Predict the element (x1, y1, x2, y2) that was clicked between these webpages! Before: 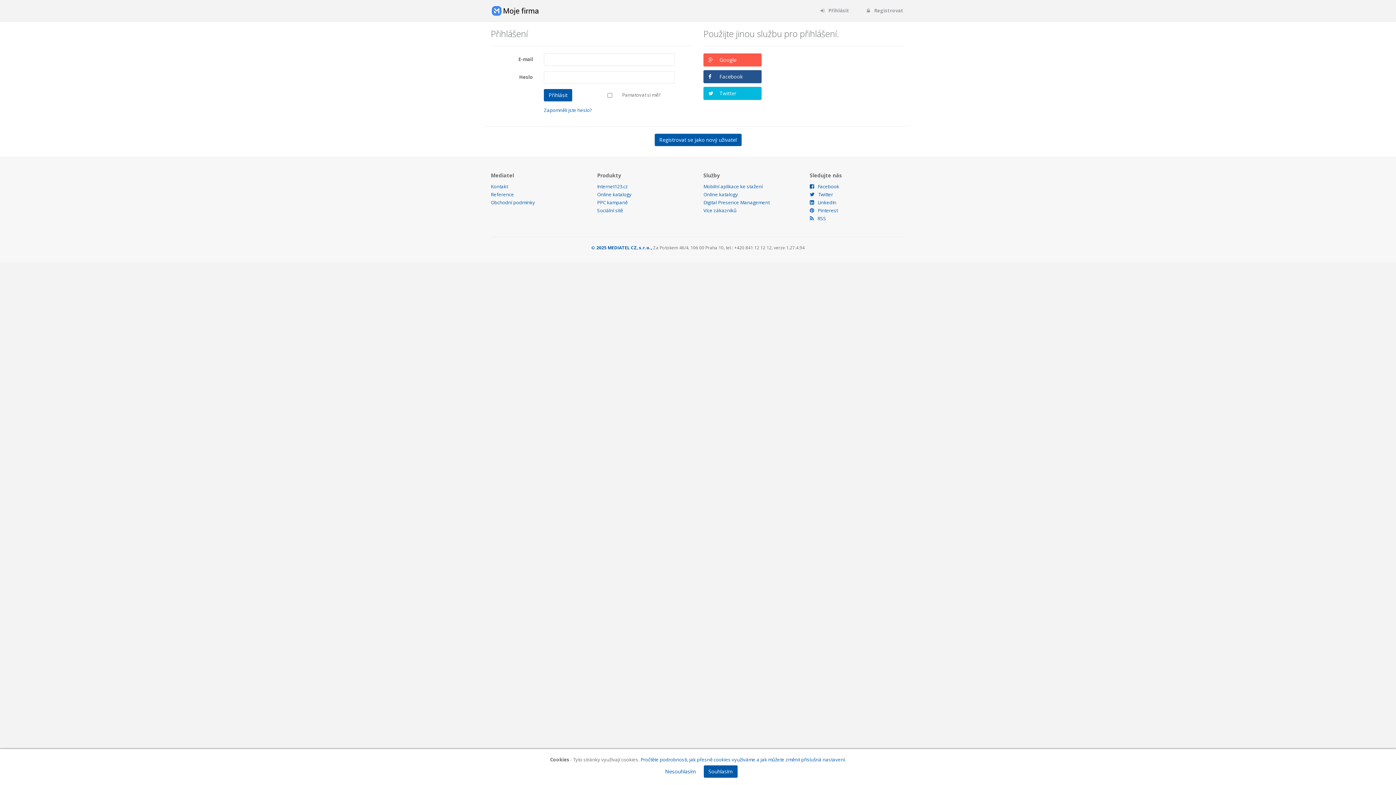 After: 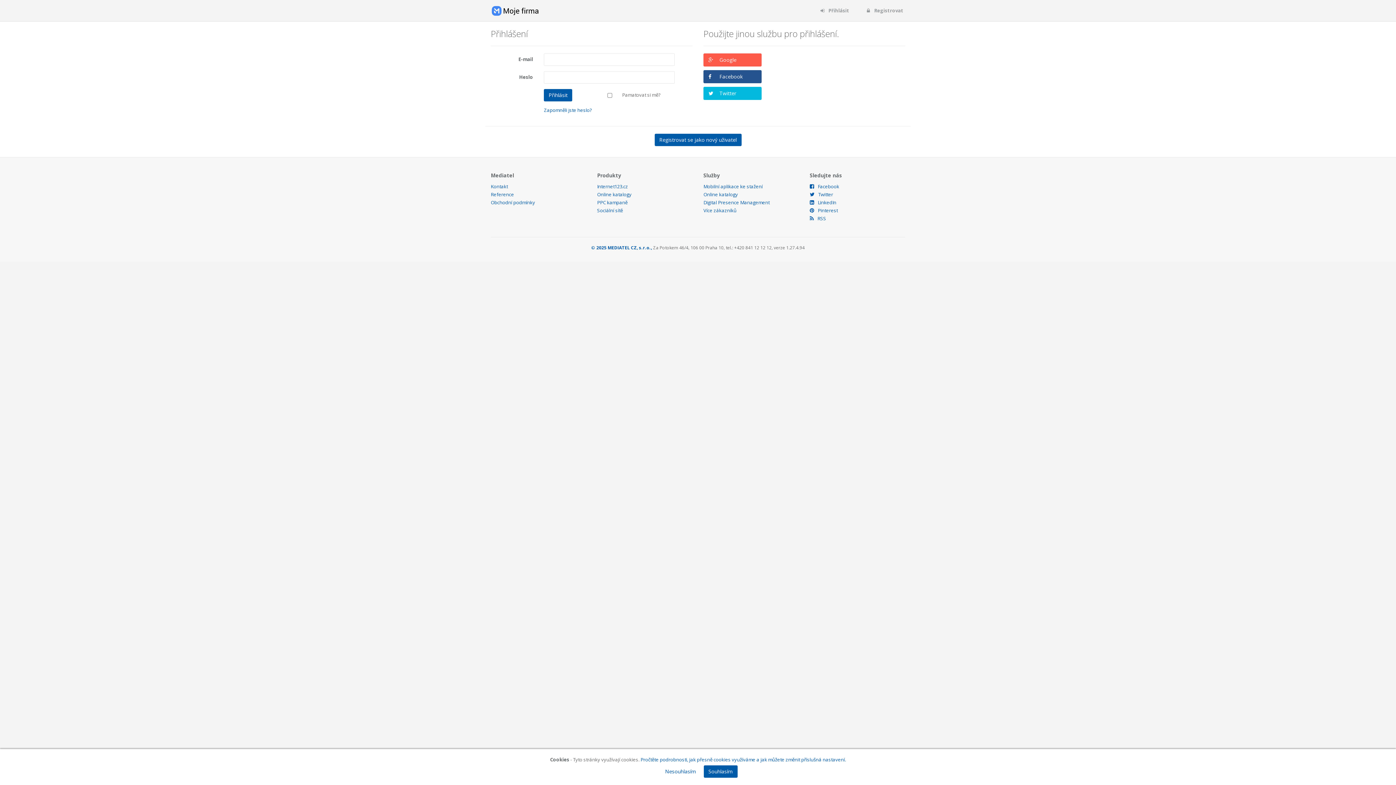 Action: label:  Přihlásit bbox: (810, 0, 856, 21)